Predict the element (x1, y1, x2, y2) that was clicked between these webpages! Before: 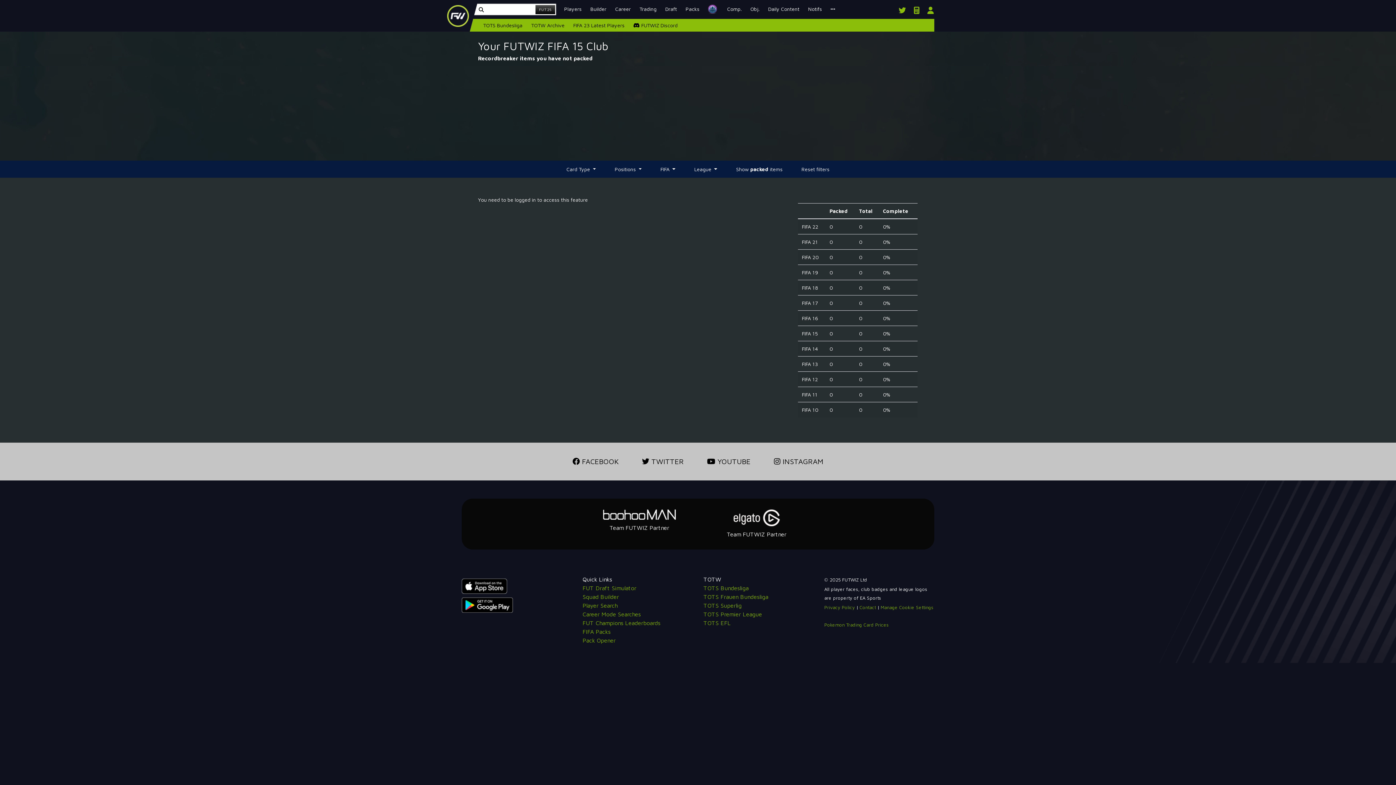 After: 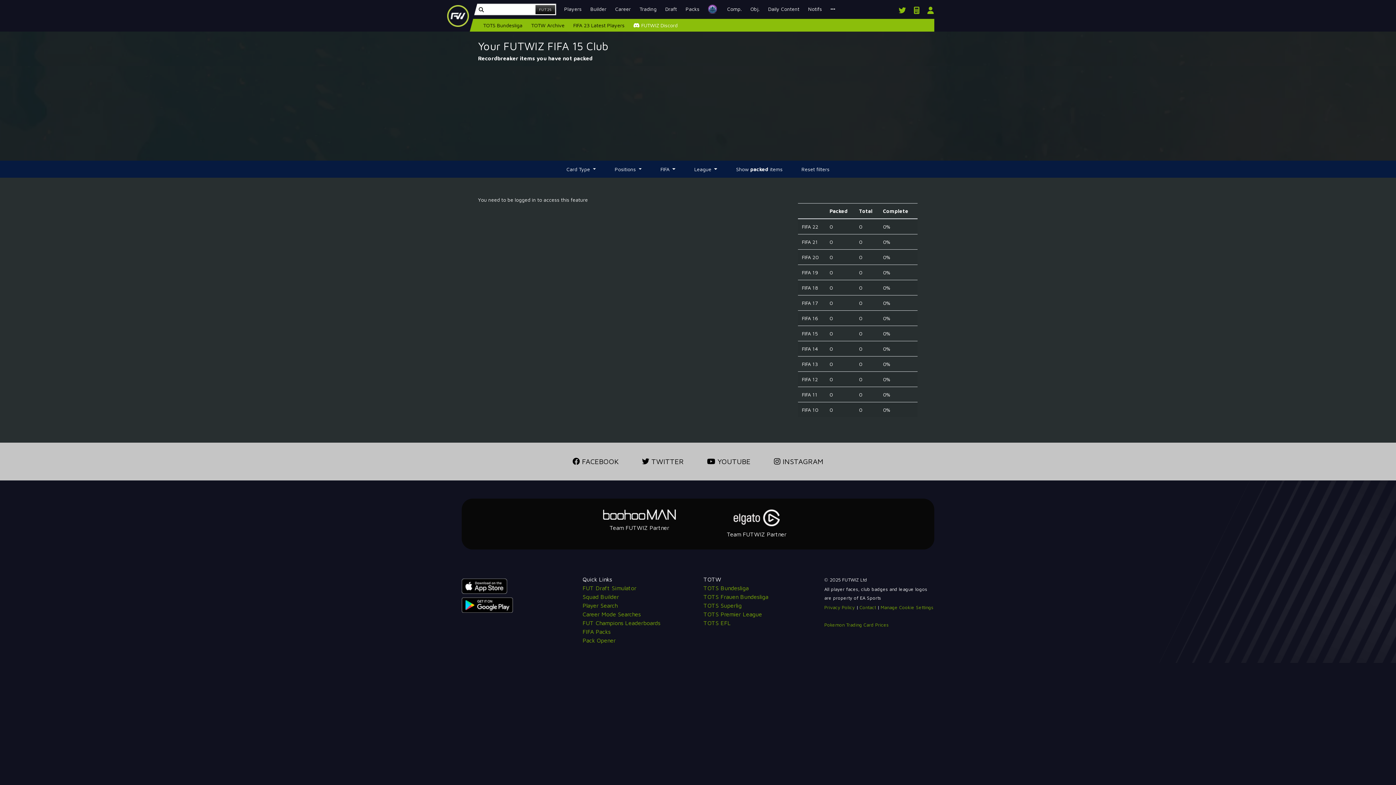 Action: bbox: (629, 18, 682, 32) label:  FUTWIZ Discord